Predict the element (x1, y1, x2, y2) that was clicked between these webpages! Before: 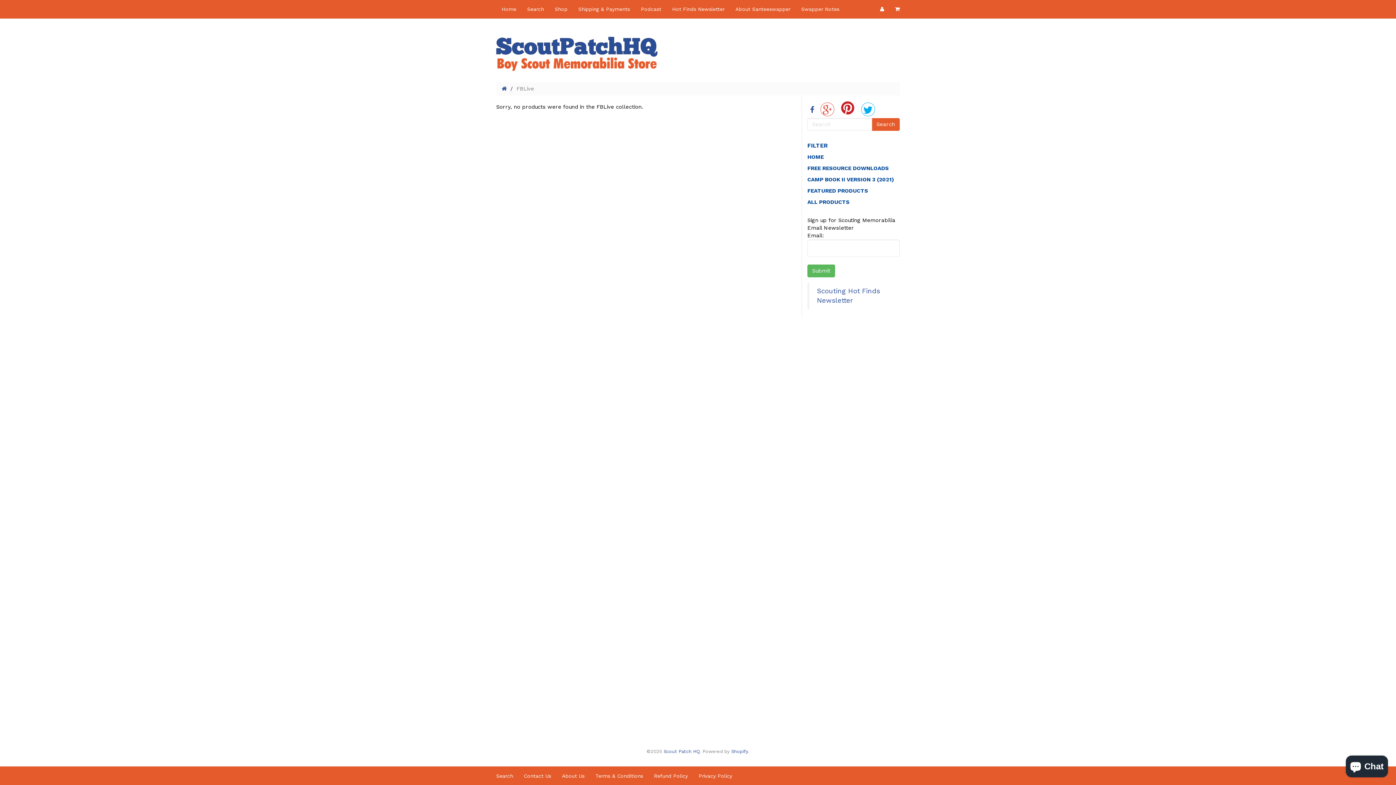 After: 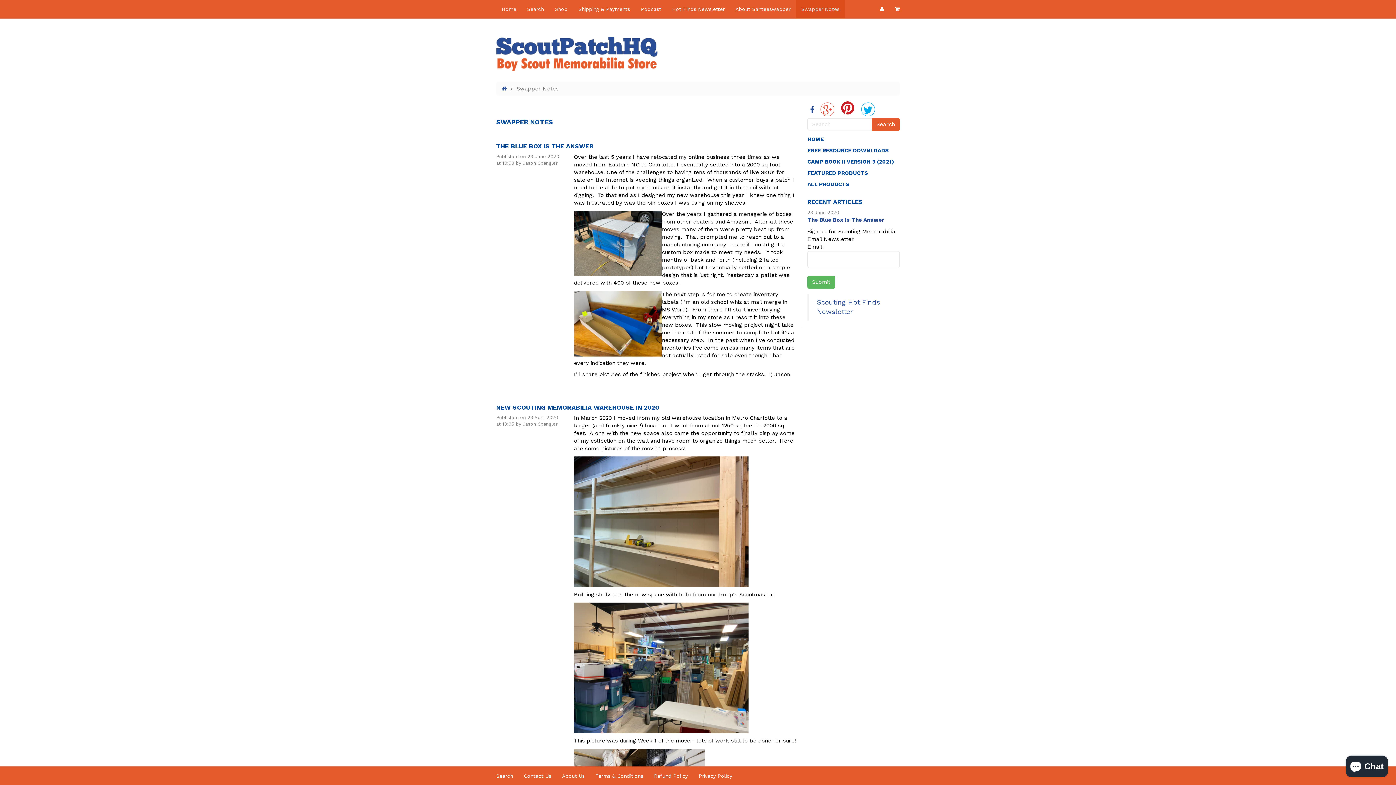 Action: label: Swapper Notes bbox: (796, 0, 845, 18)